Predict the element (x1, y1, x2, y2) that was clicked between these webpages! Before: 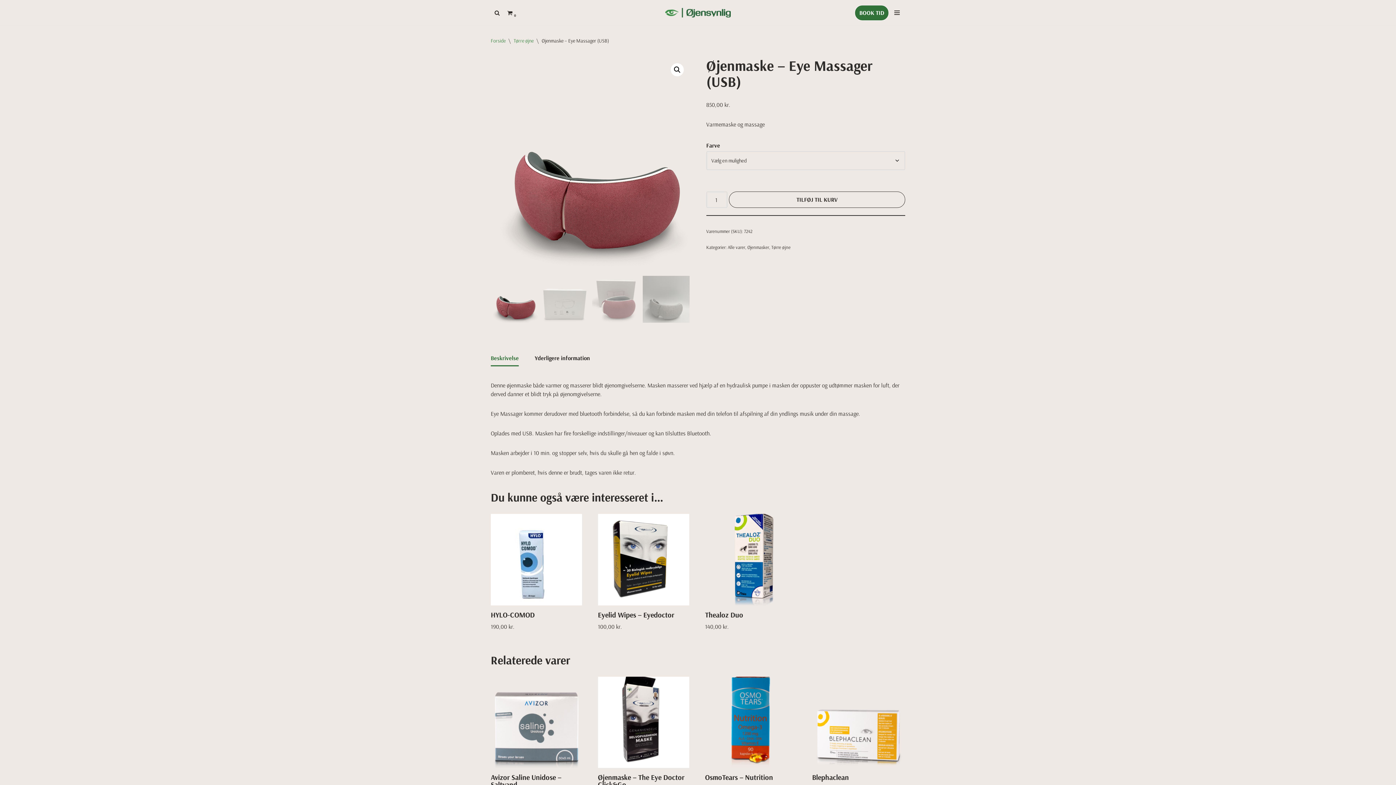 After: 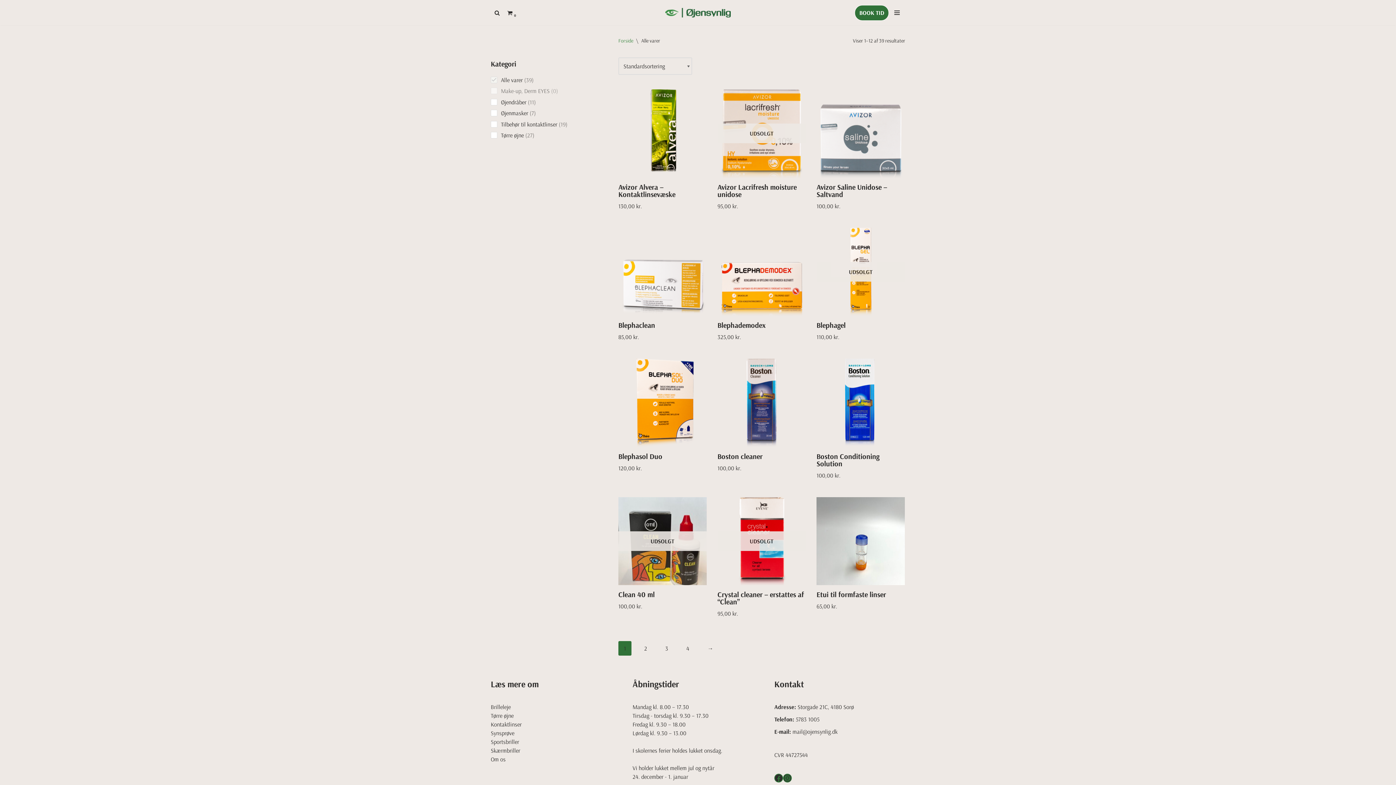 Action: bbox: (727, 244, 745, 250) label: Alle varer